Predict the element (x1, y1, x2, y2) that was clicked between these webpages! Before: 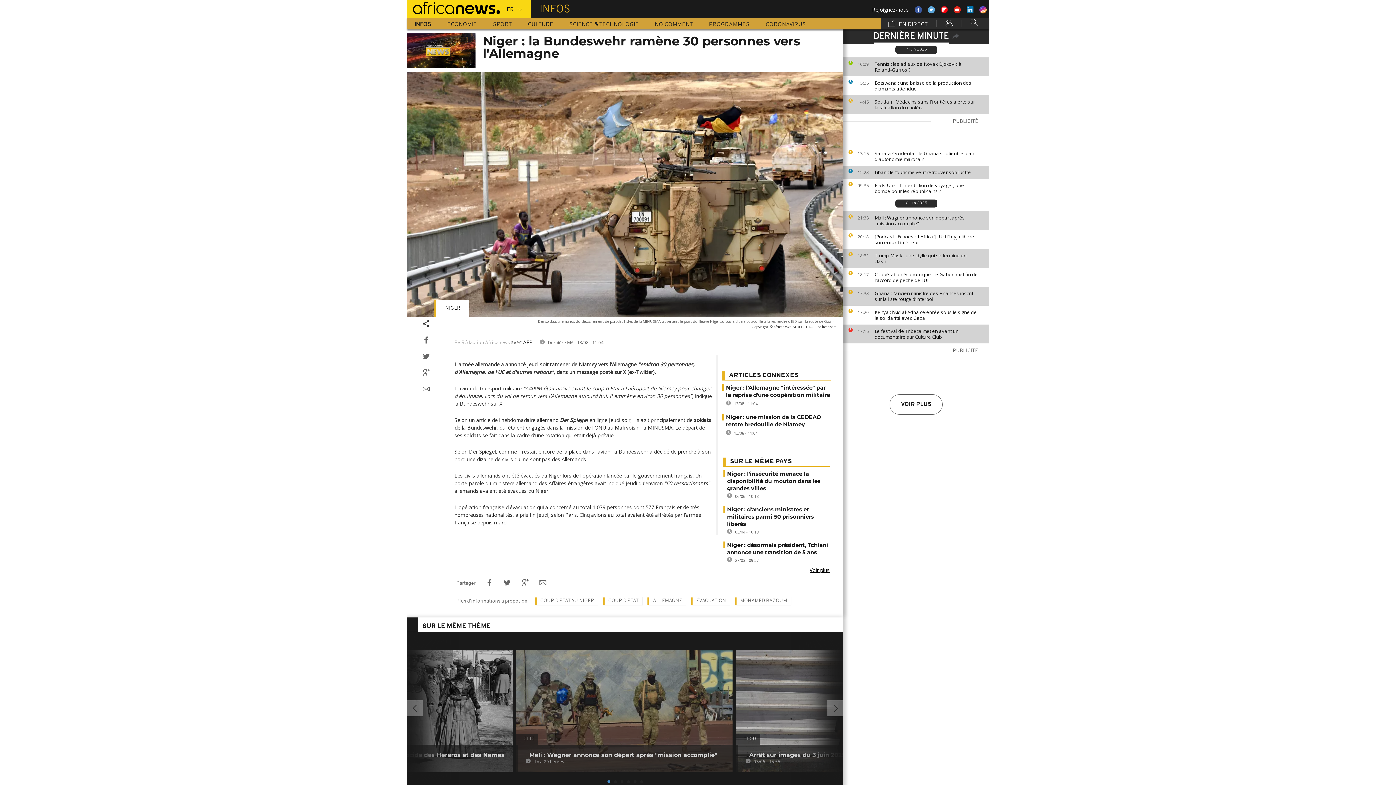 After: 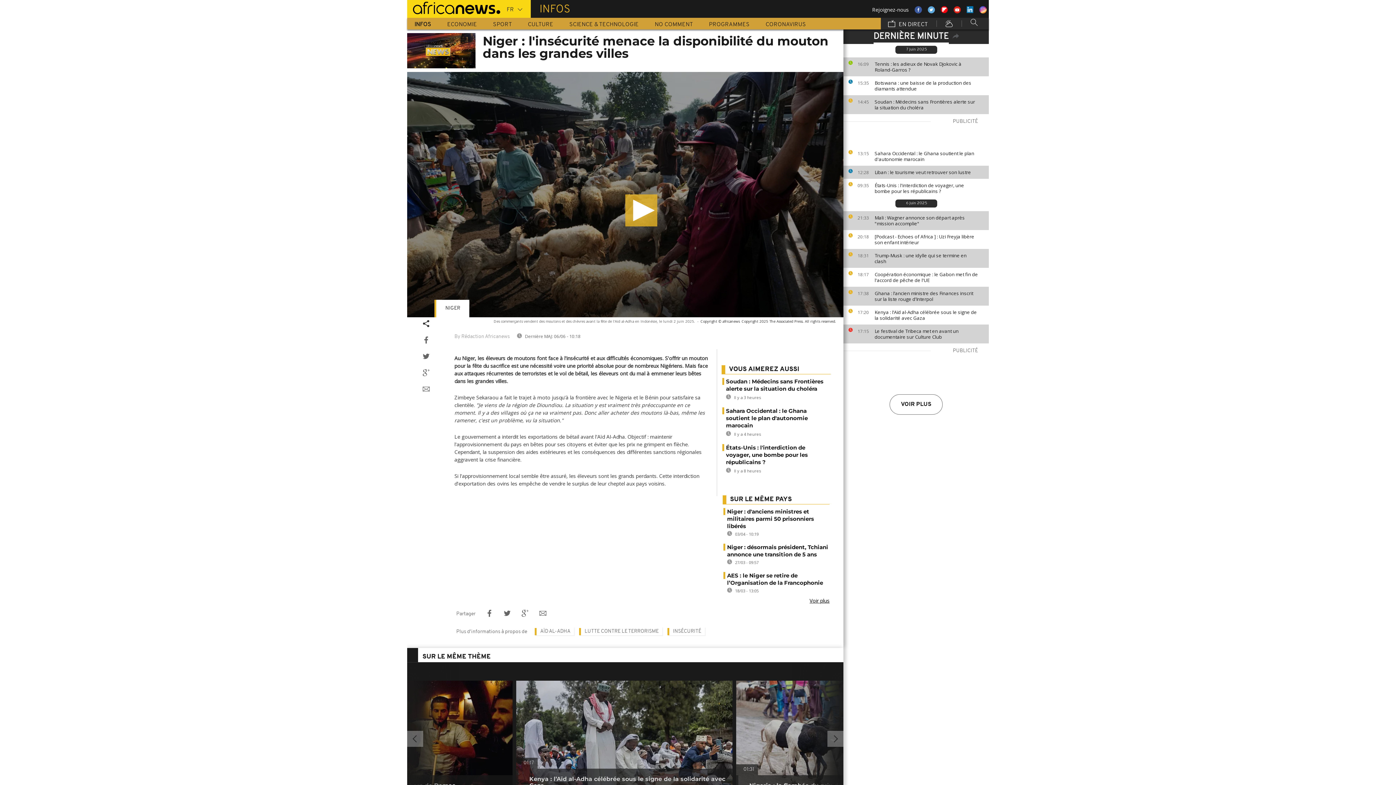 Action: label: Niger : l'insécurité menace la disponibilité du mouton dans les grandes villes bbox: (727, 470, 820, 492)